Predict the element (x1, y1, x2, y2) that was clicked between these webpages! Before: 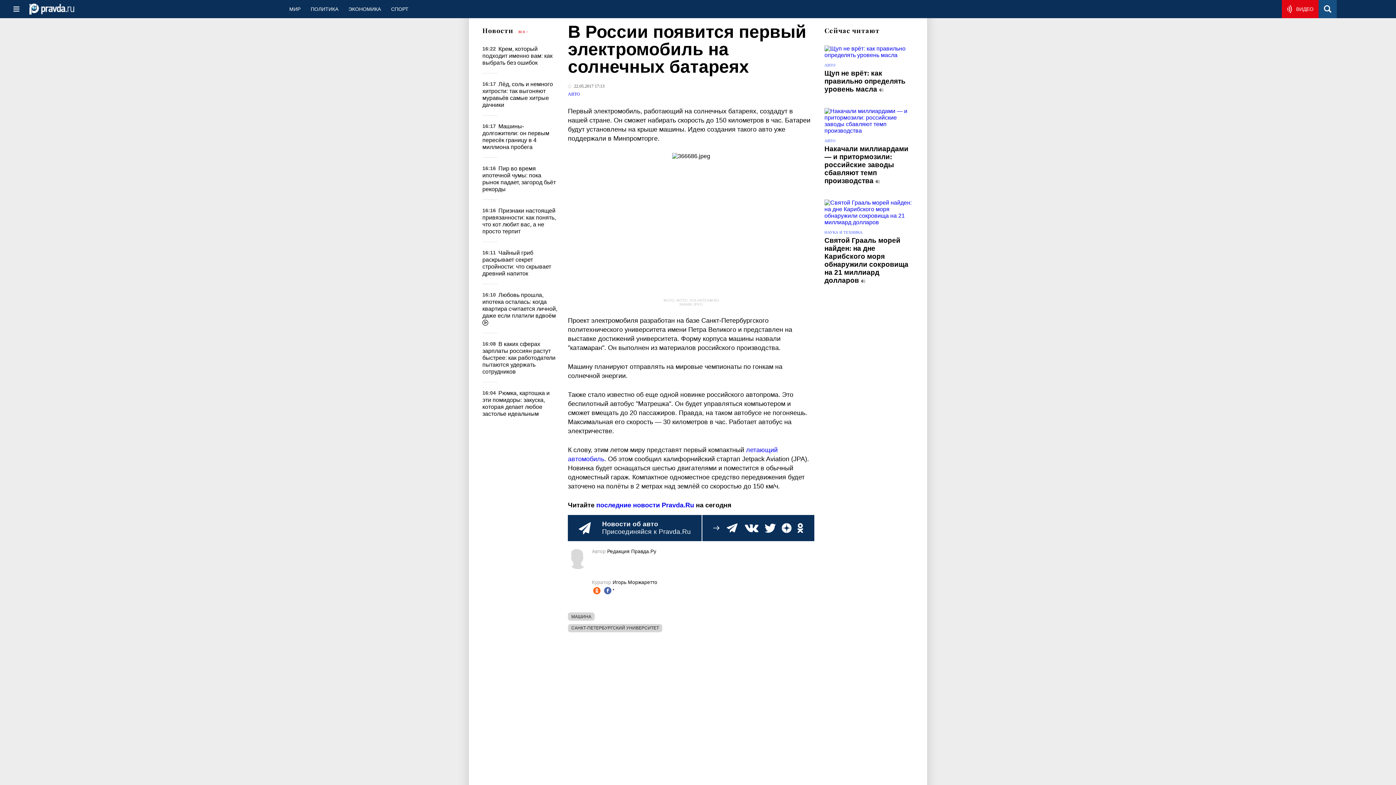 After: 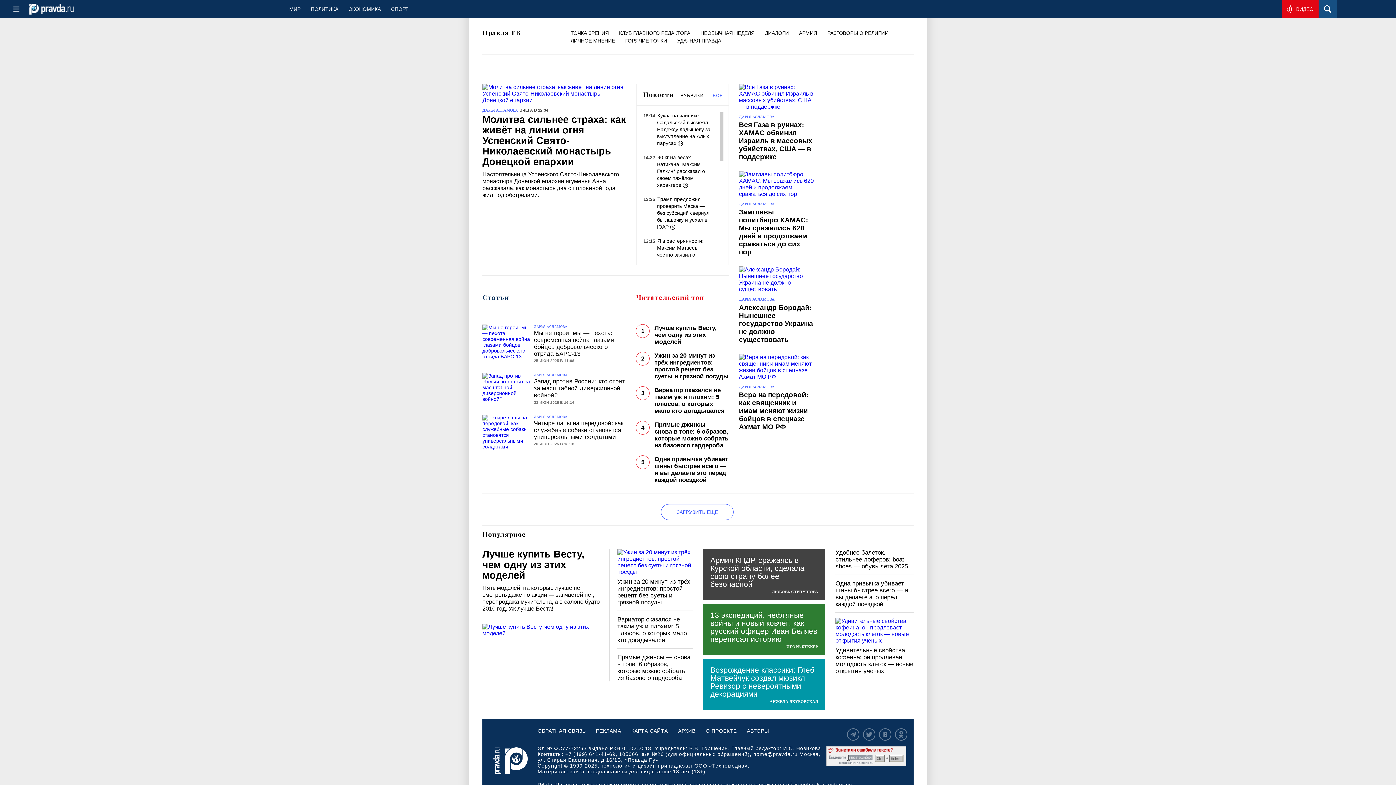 Action: label: ВИДЕО bbox: (1282, 0, 1319, 18)